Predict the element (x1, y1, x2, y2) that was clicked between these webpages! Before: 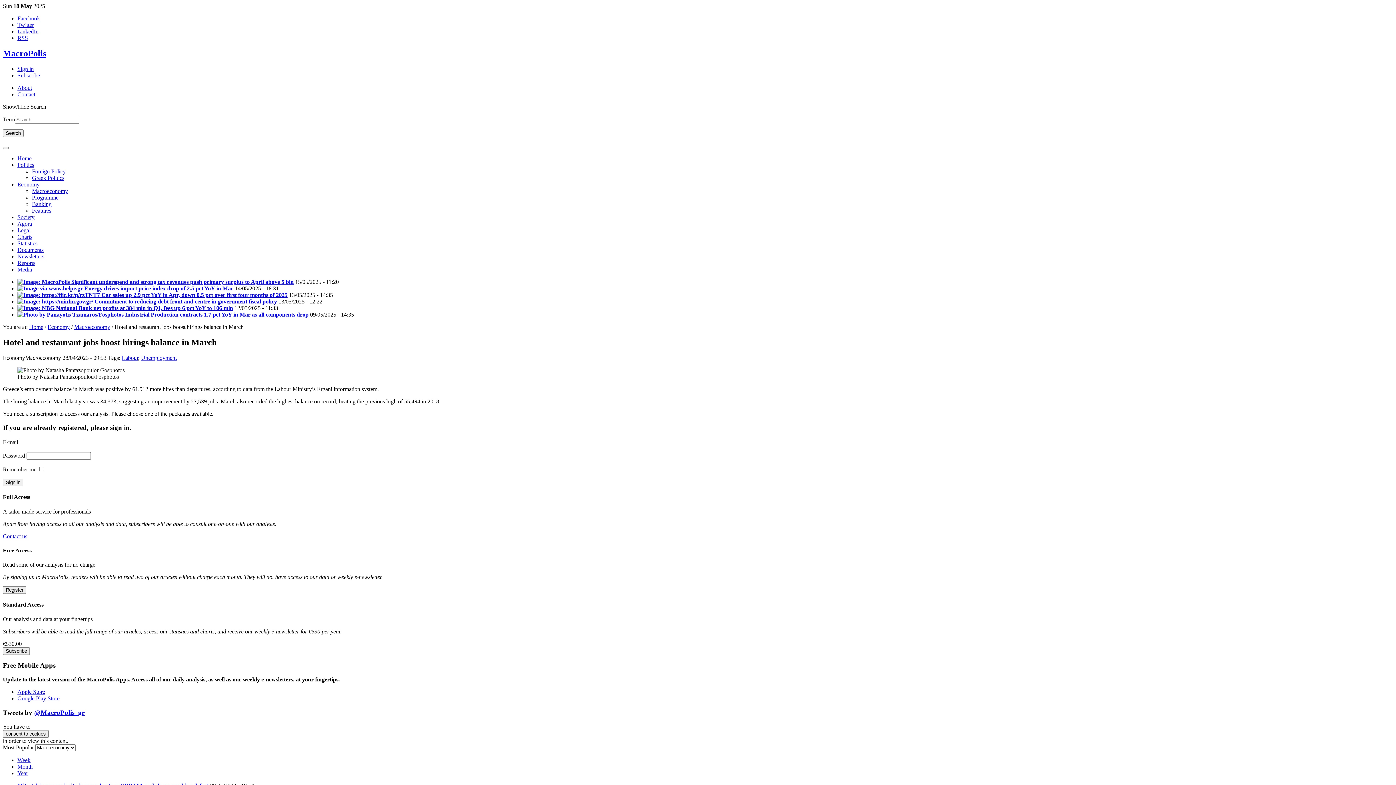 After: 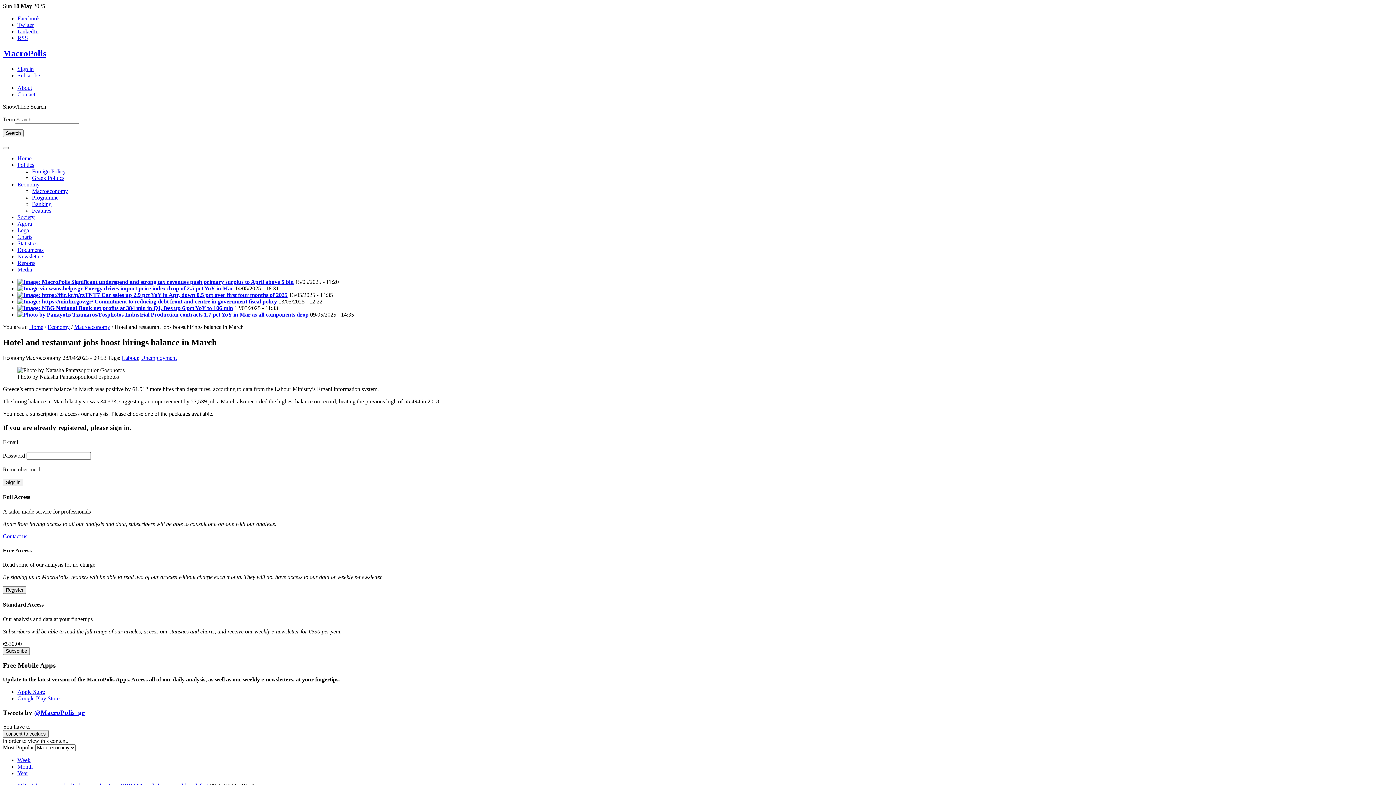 Action: bbox: (2, 103, 46, 109) label: Show/Hide Search